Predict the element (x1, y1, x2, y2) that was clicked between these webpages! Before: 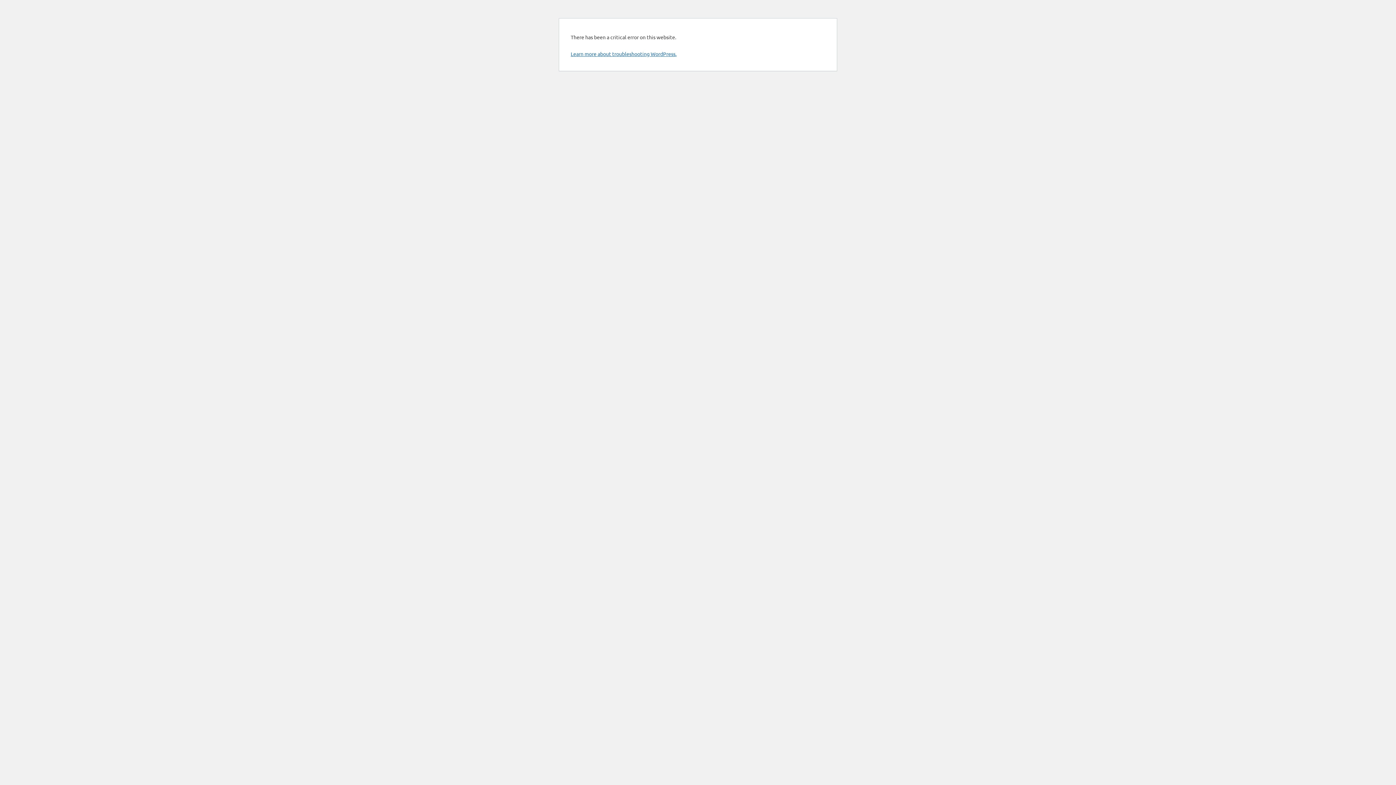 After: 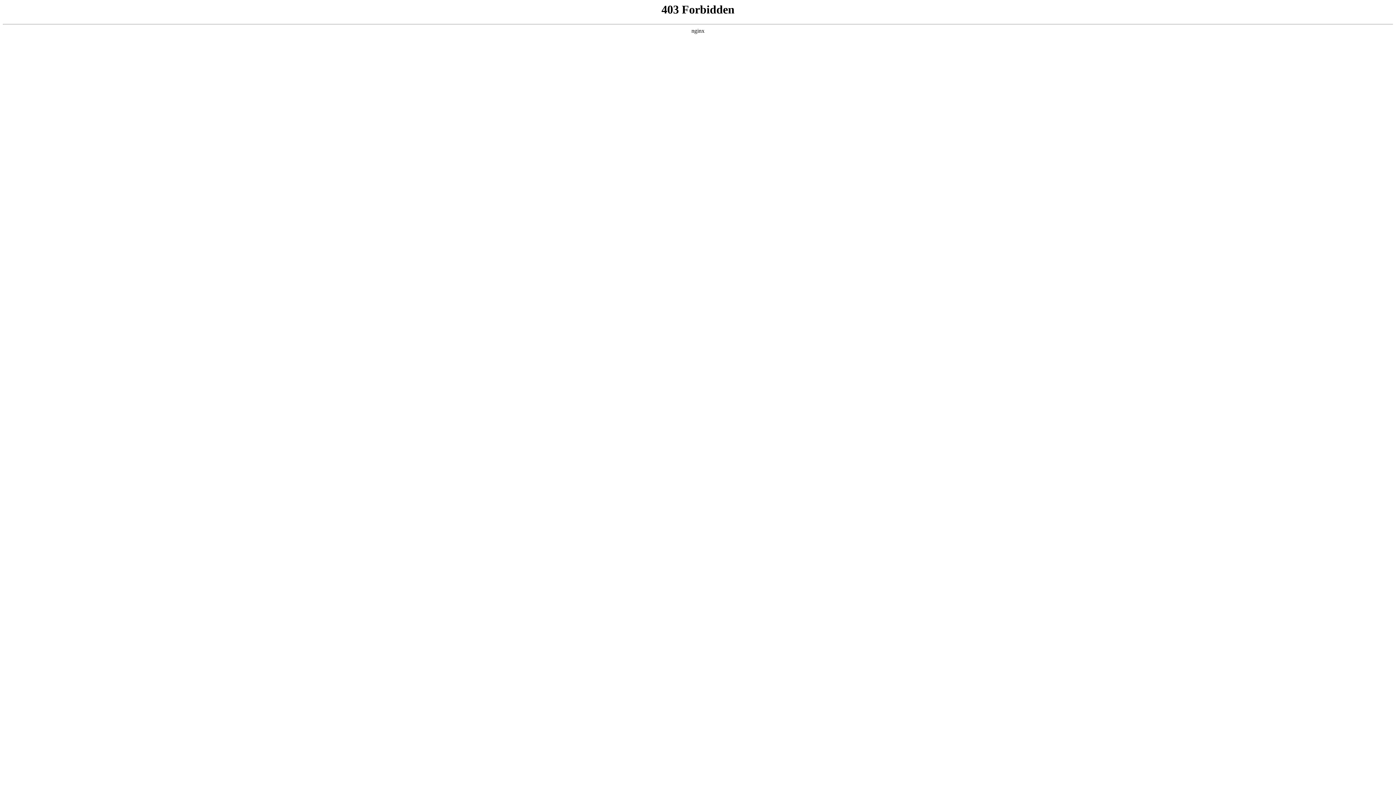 Action: bbox: (570, 50, 676, 57) label: Learn more about troubleshooting WordPress.